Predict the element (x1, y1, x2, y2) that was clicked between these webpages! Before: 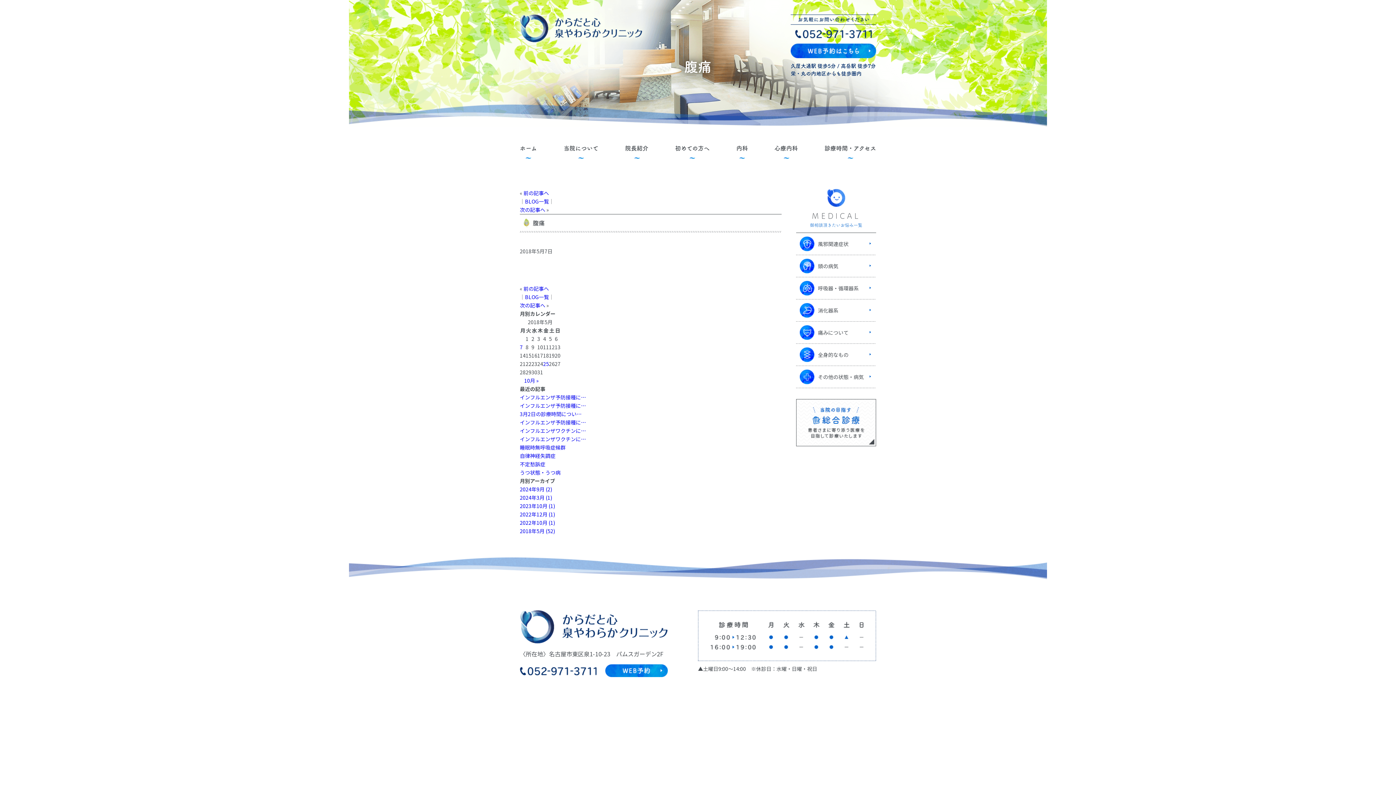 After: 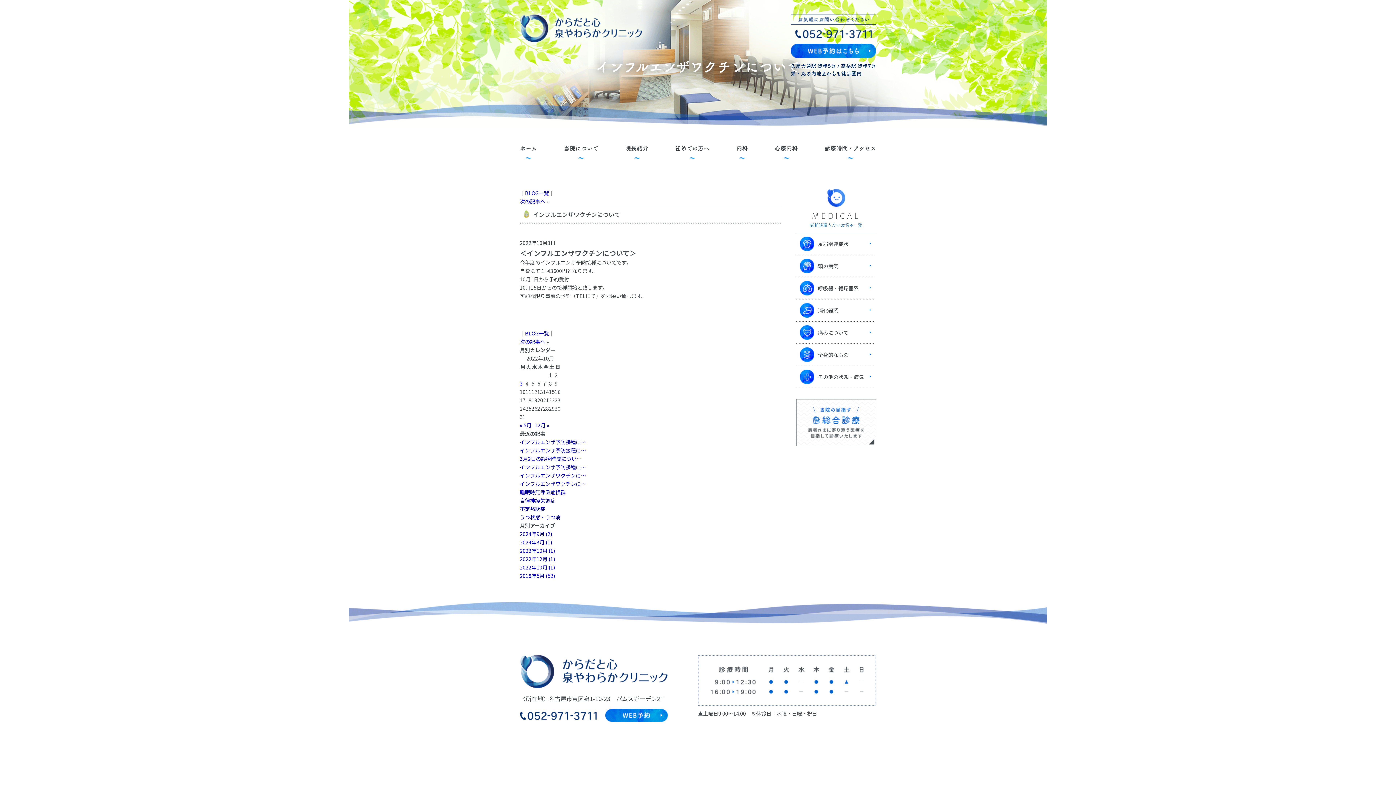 Action: bbox: (520, 435, 586, 442) label: インフルエンザワクチンに…